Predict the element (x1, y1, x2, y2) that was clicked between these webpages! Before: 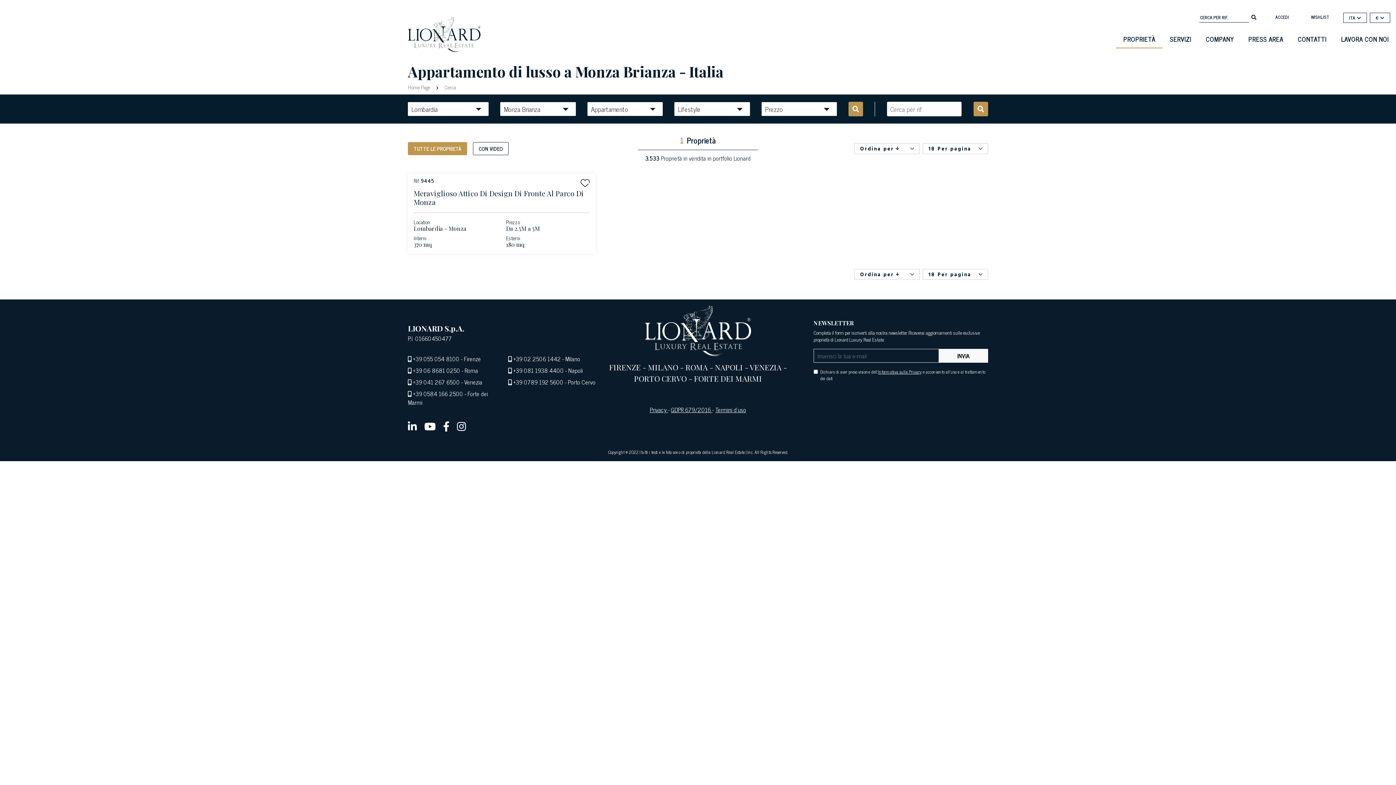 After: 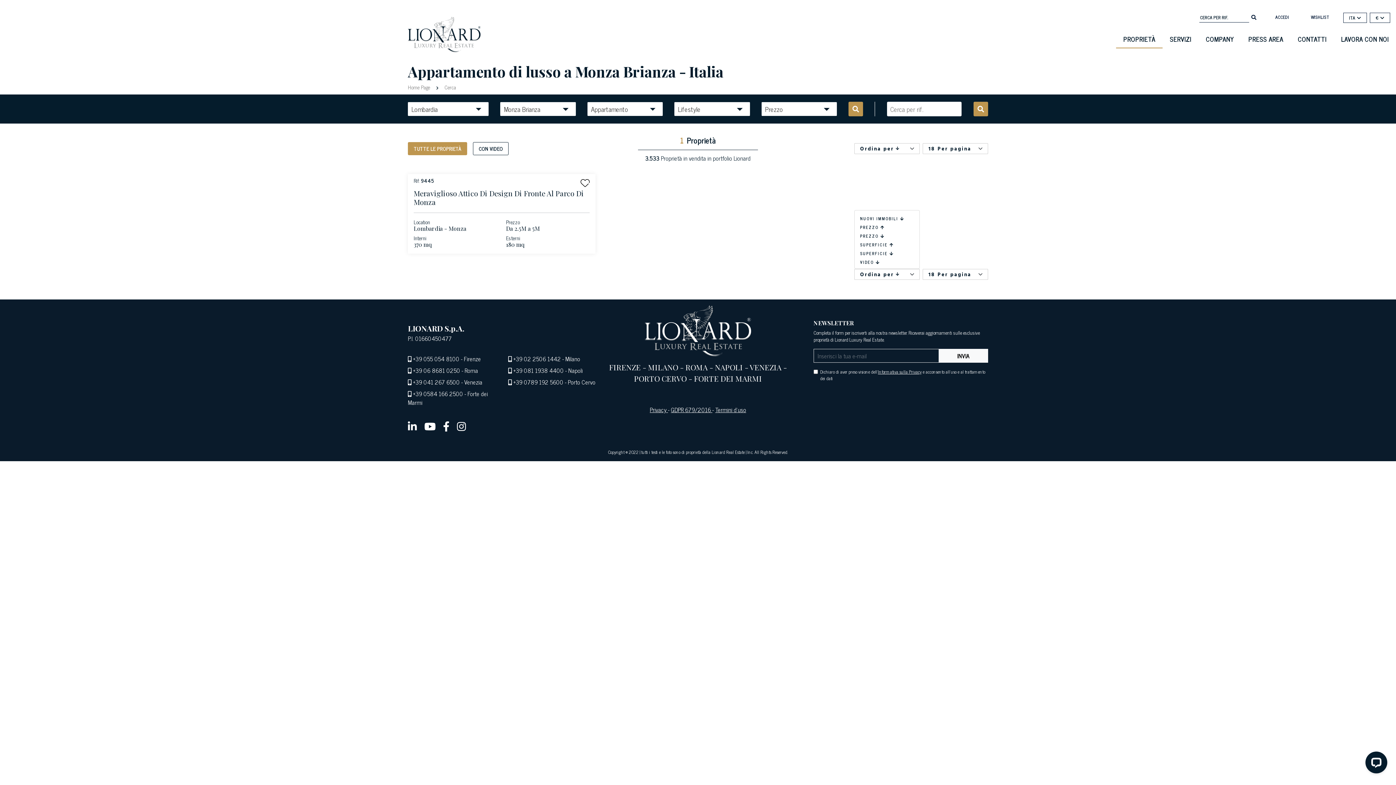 Action: bbox: (854, 268, 919, 279) label: Ordina per